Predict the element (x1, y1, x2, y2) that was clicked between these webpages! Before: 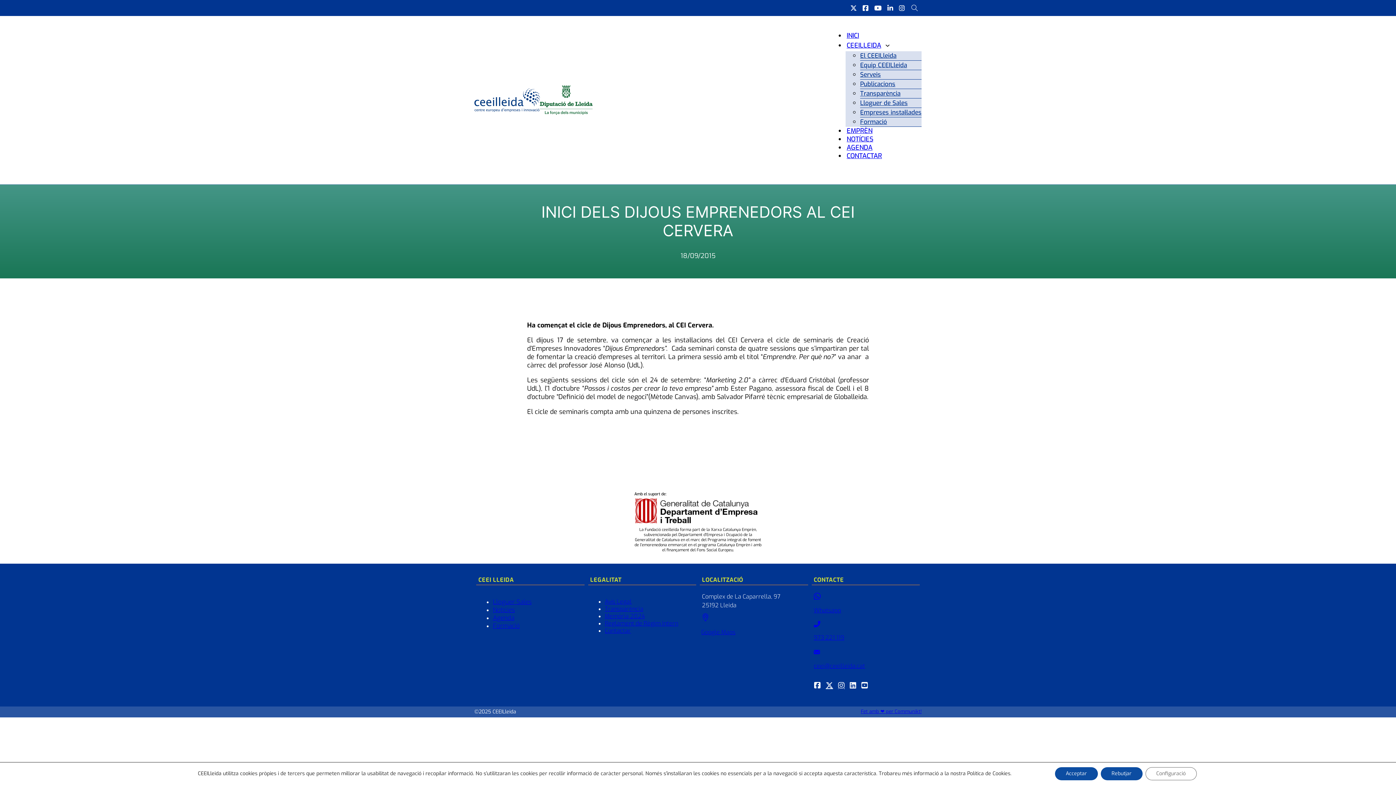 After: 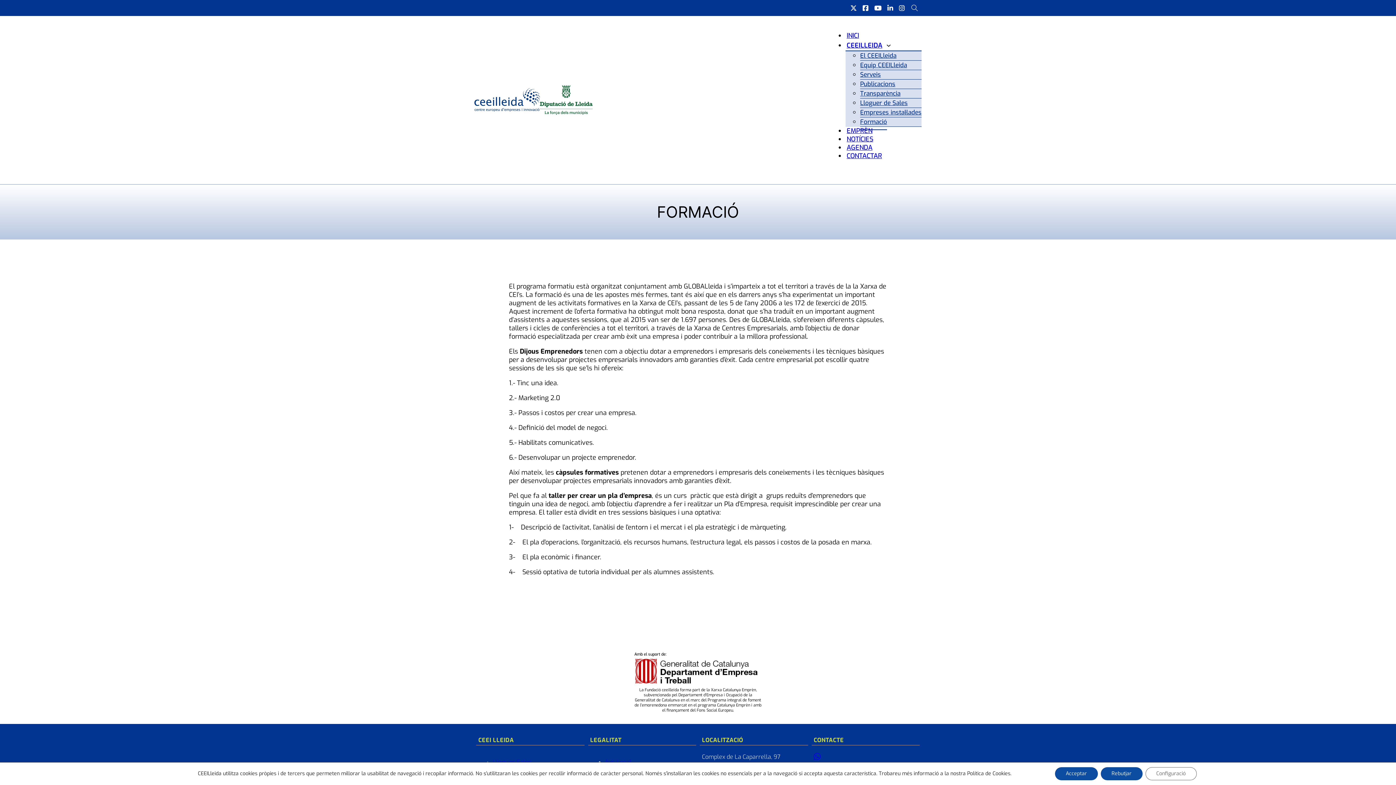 Action: bbox: (493, 622, 520, 630) label: Formació